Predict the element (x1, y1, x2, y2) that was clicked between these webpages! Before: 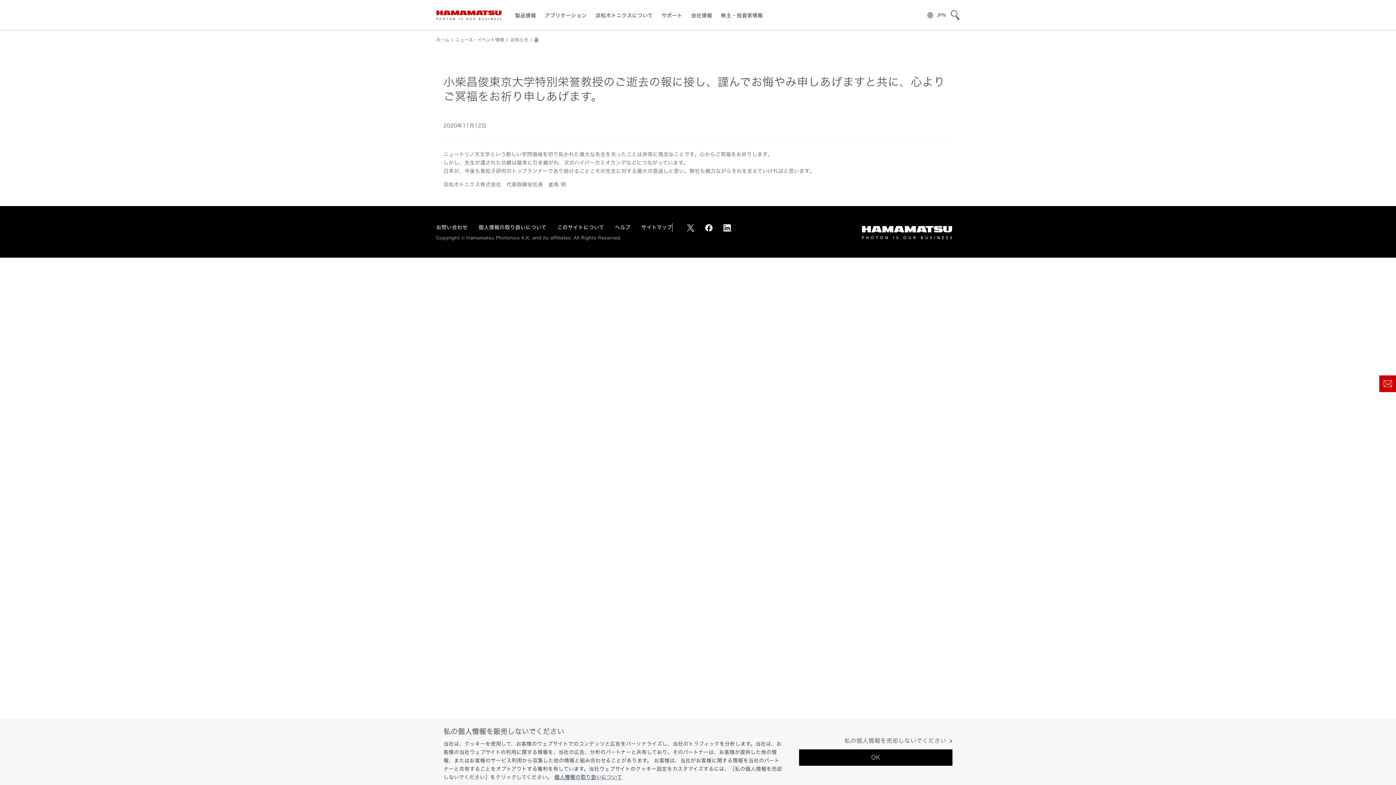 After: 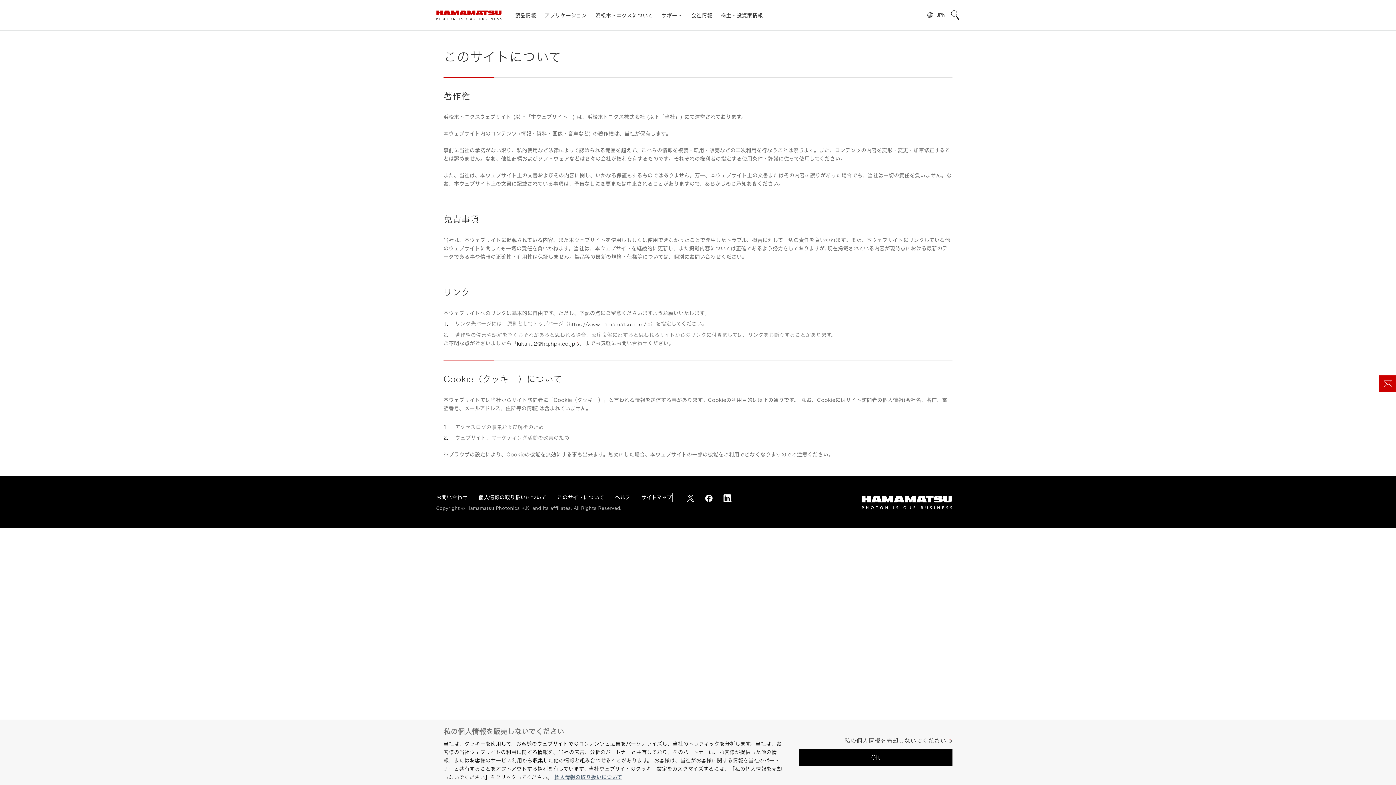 Action: bbox: (557, 224, 604, 230) label: このサイトについて